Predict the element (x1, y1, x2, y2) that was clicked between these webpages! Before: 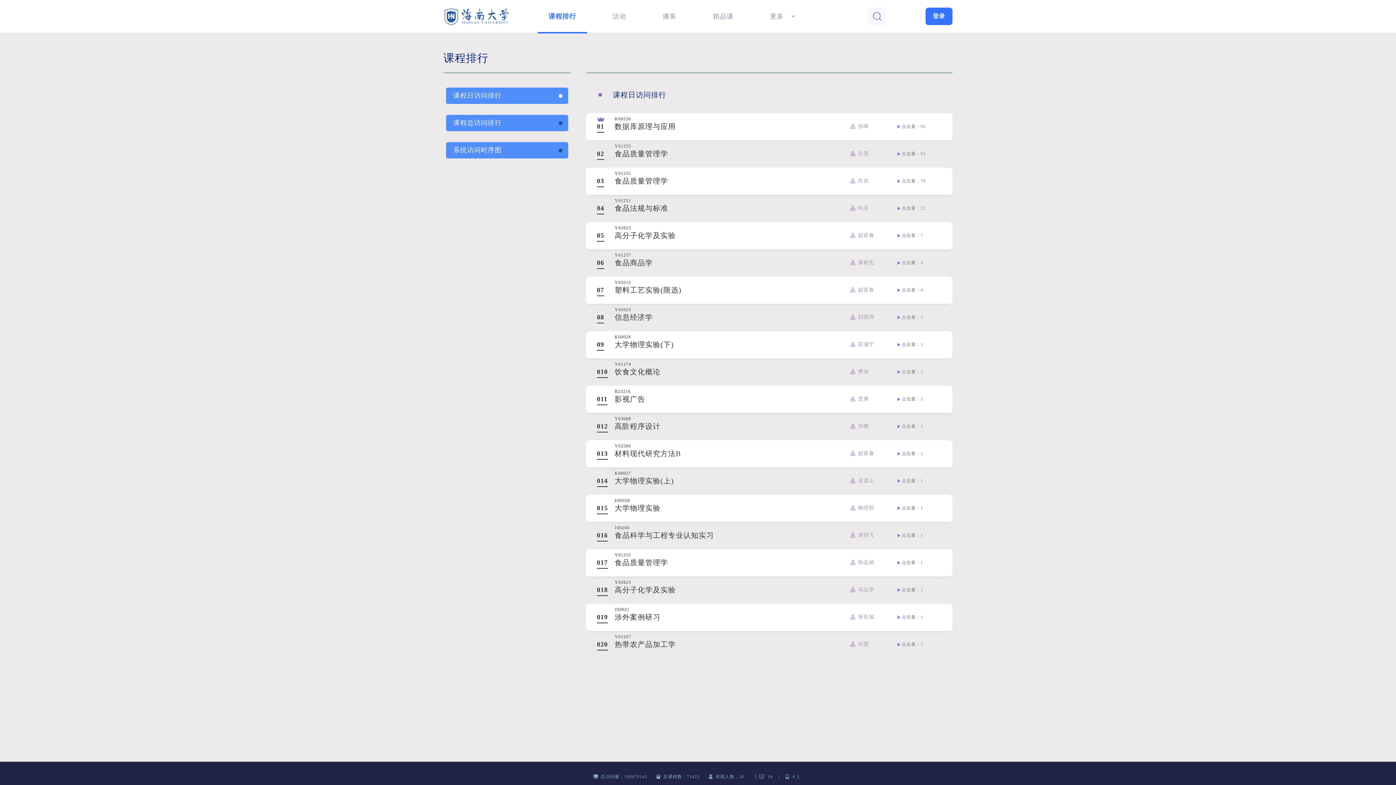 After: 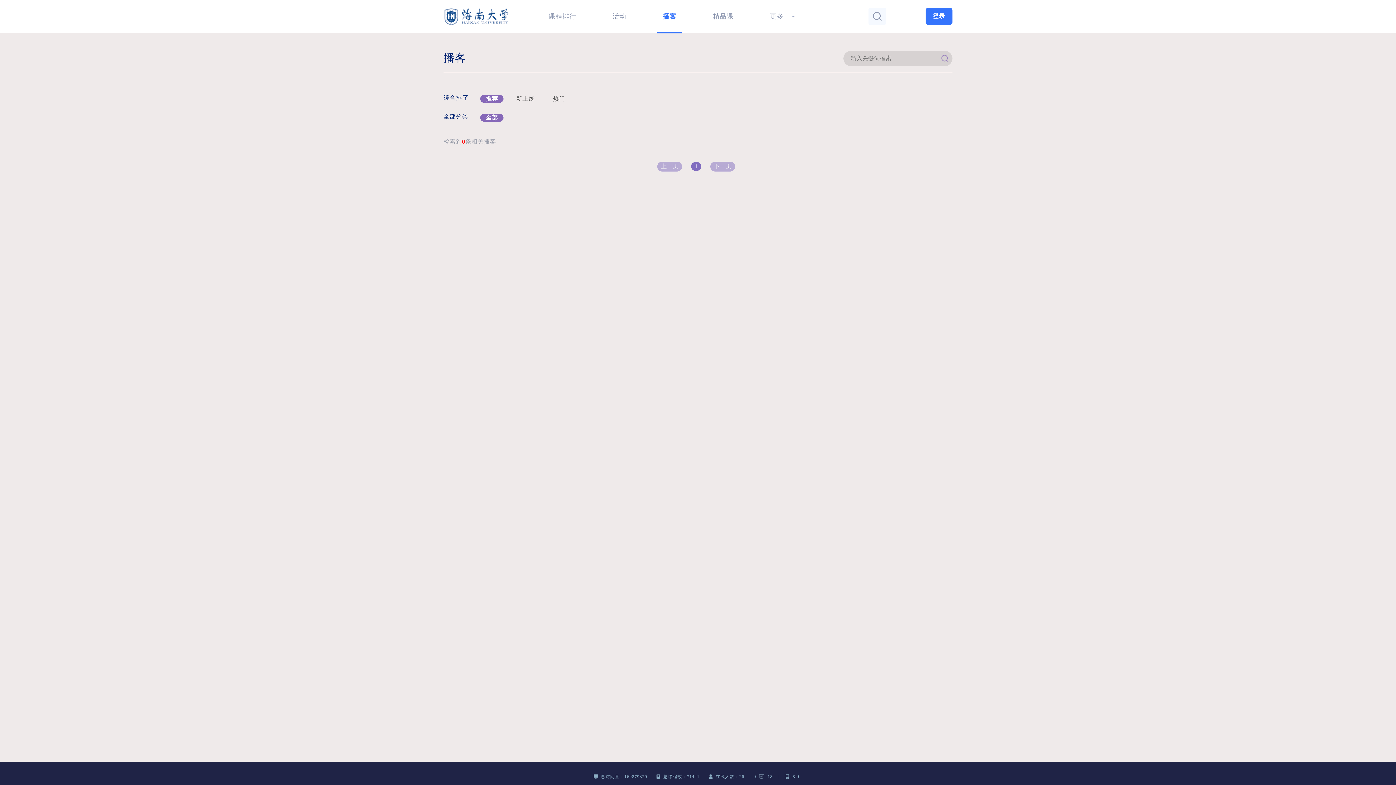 Action: label: 播客 bbox: (662, 12, 676, 20)